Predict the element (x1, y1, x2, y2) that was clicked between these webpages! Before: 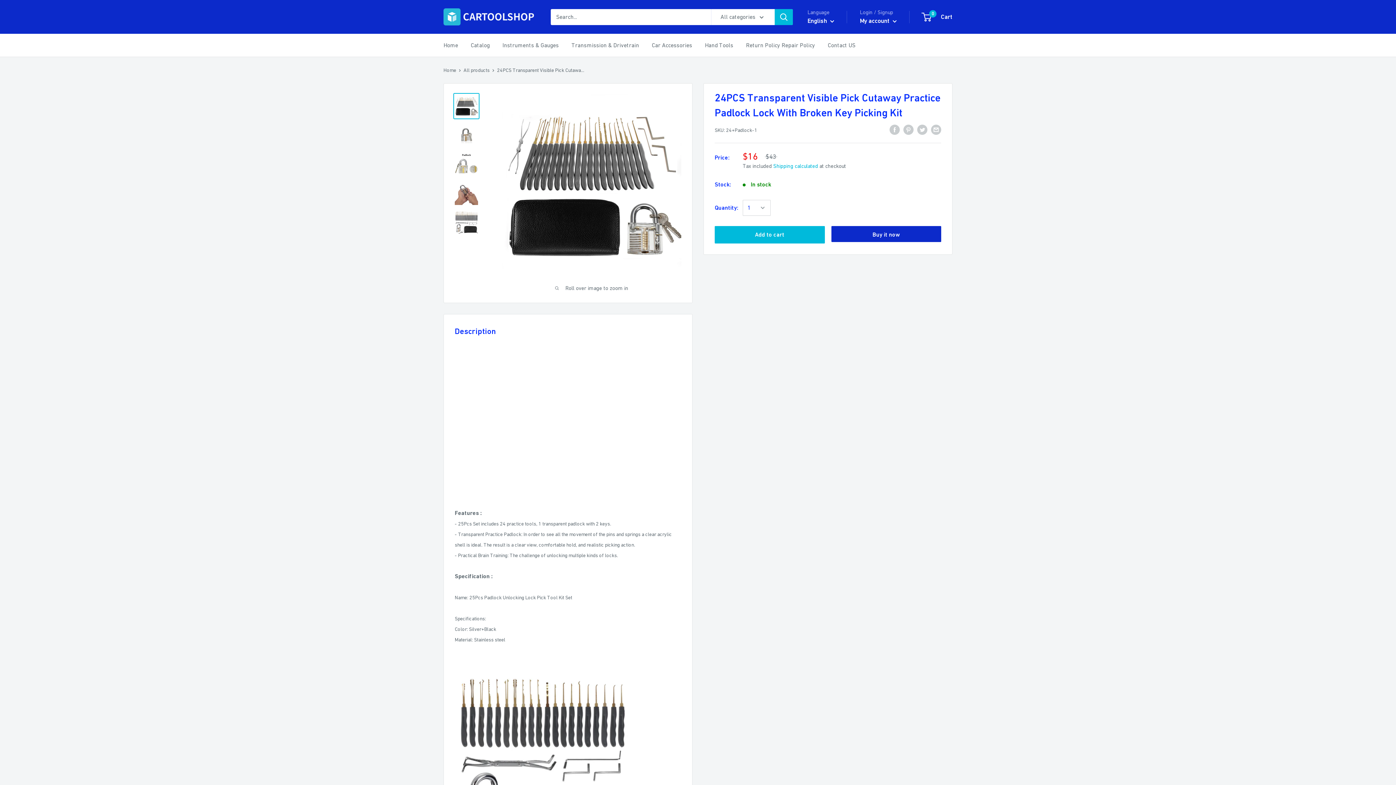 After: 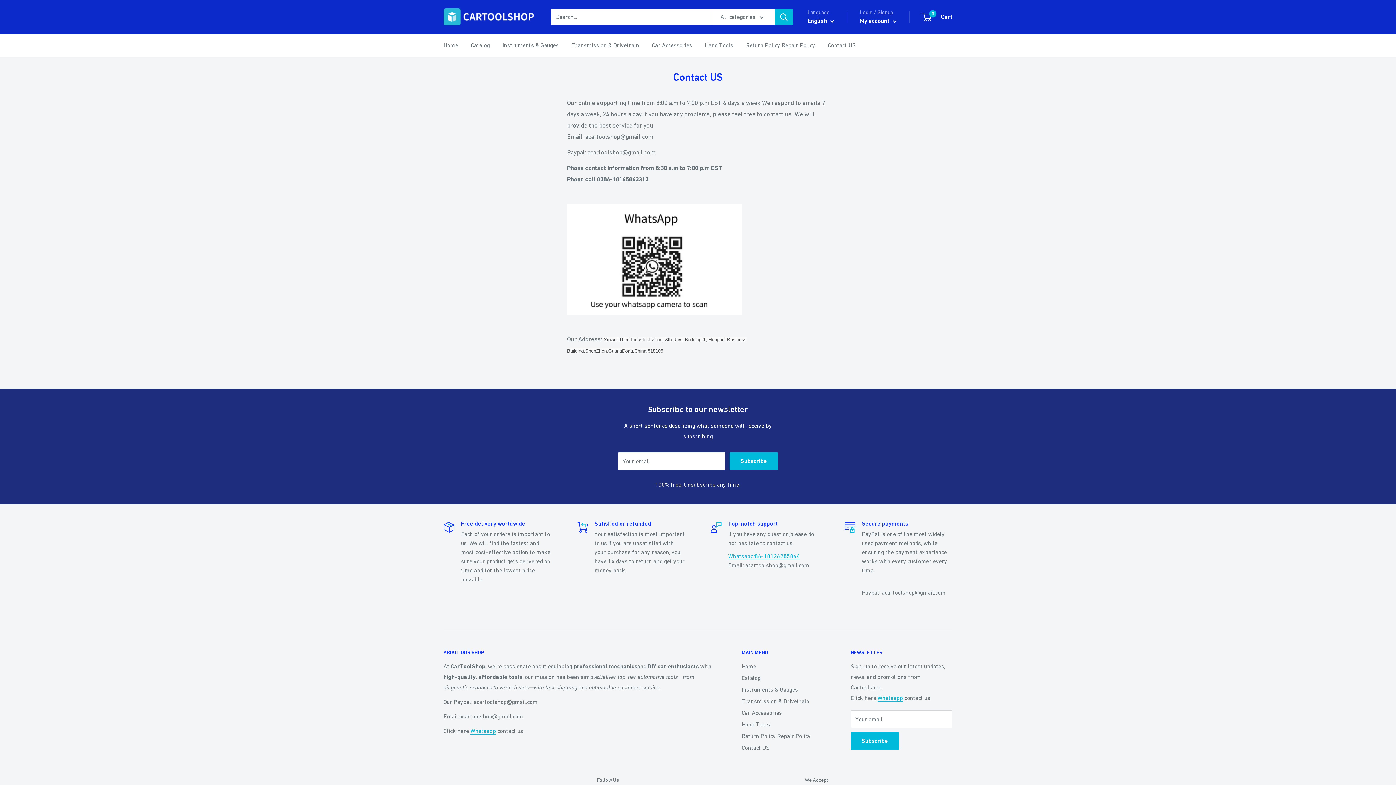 Action: bbox: (828, 40, 855, 50) label: Contact US